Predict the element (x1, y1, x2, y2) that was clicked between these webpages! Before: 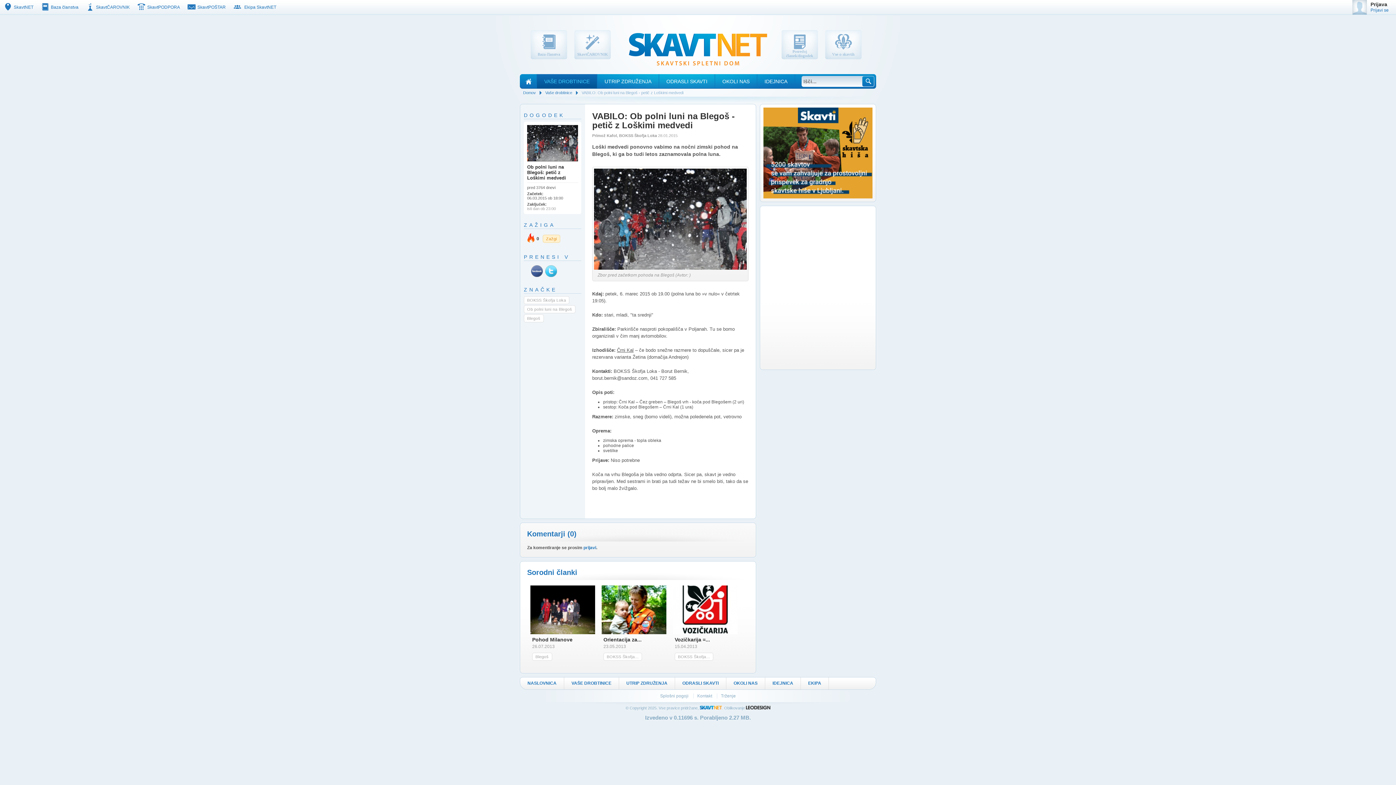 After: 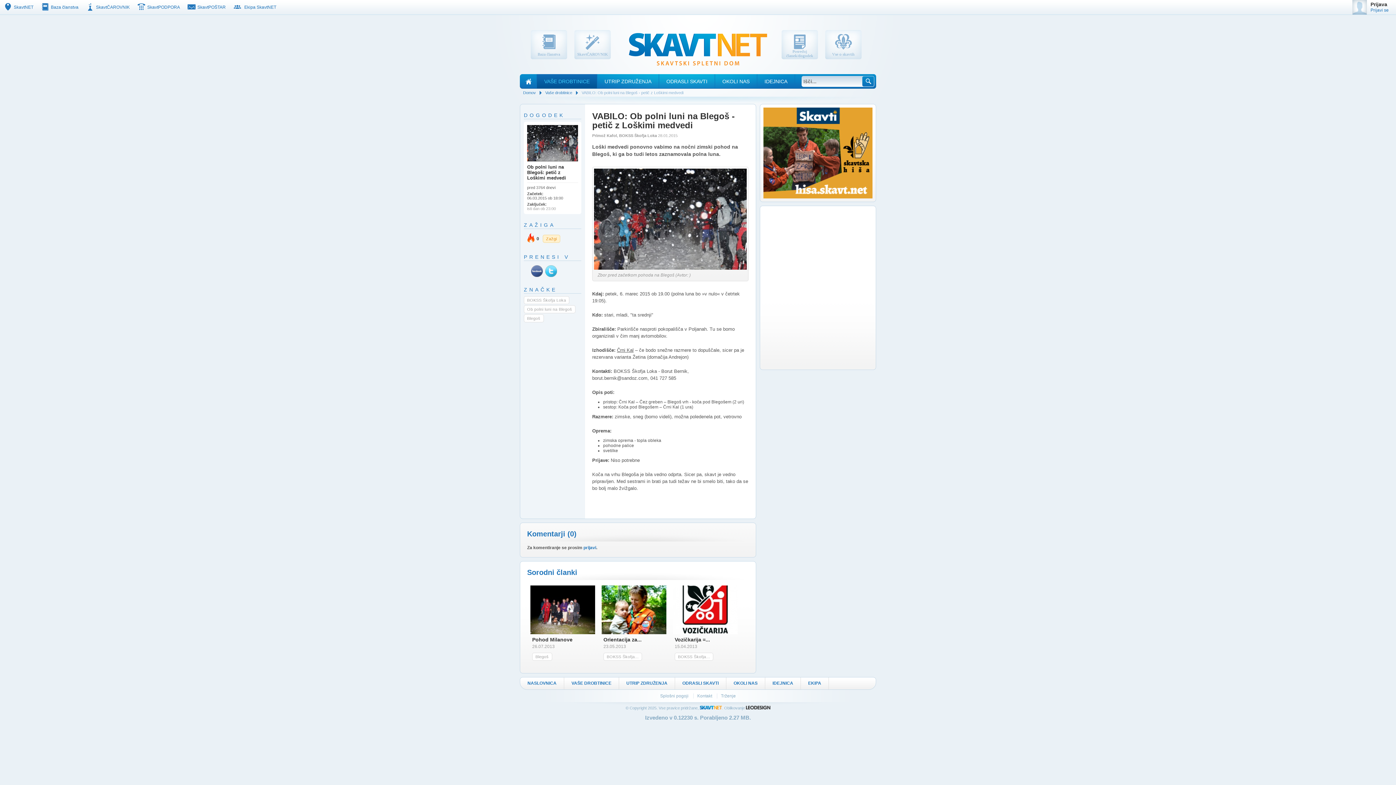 Action: label: VABILO: Ob polni luni na Blegoš - petič z Loškimi medvedi bbox: (581, 90, 683, 94)